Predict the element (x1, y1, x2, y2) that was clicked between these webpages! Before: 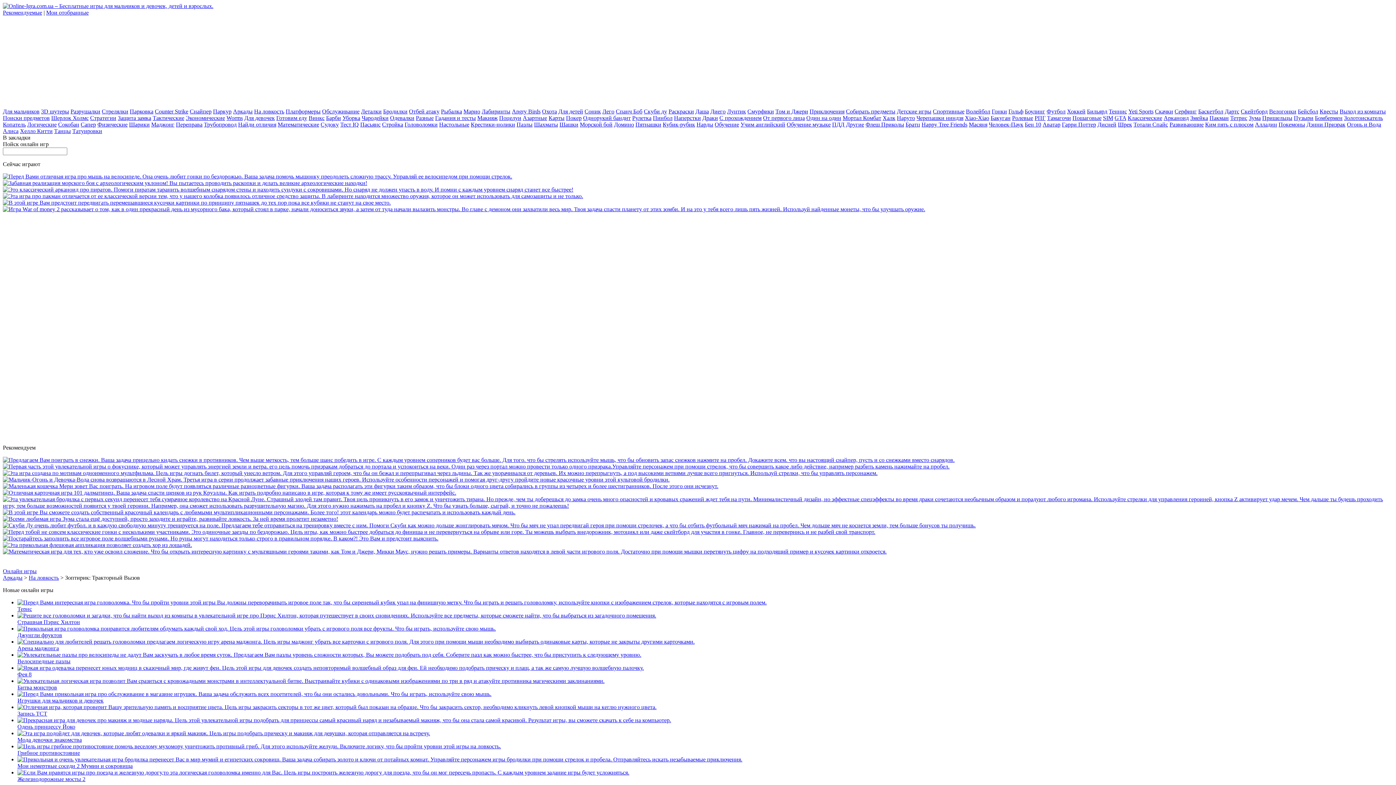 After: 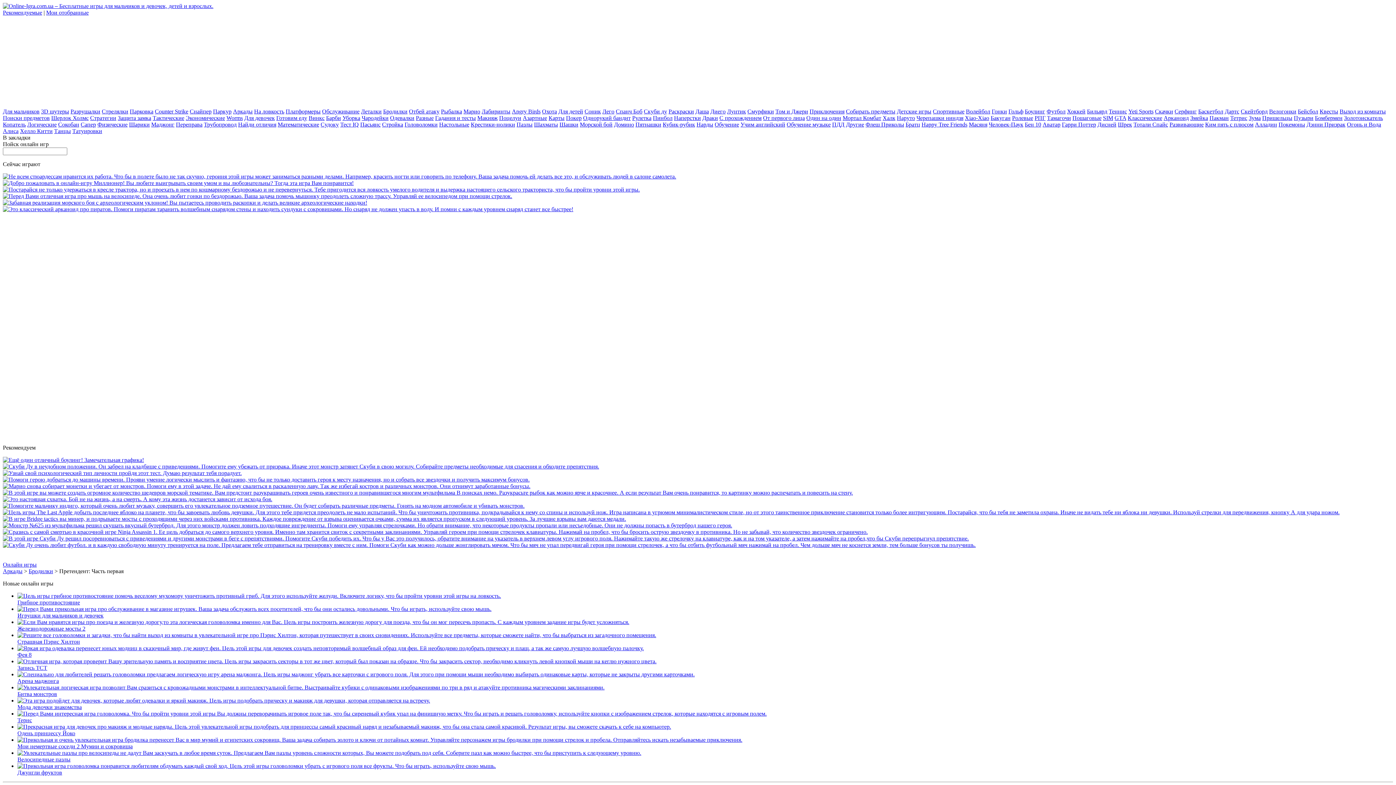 Action: bbox: (2, 463, 949, 469)